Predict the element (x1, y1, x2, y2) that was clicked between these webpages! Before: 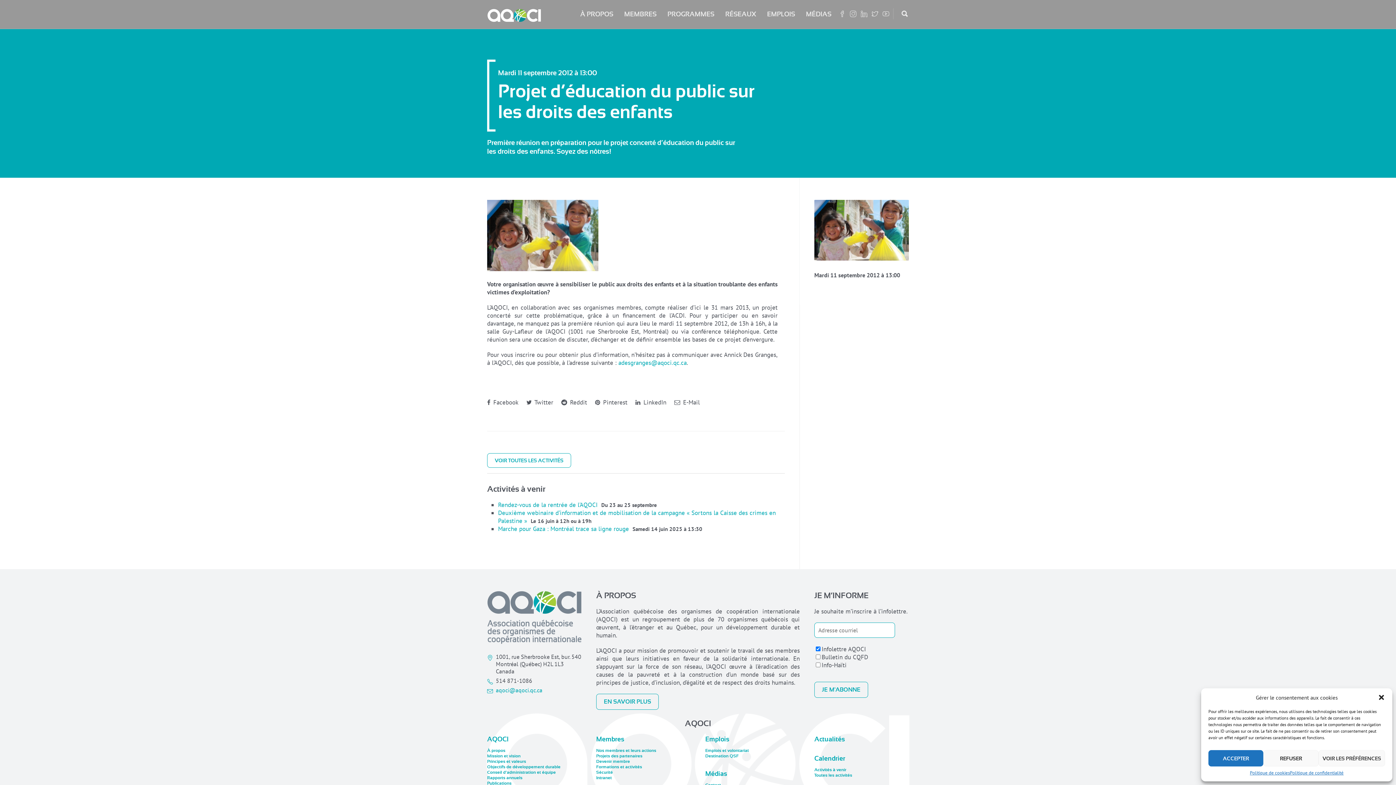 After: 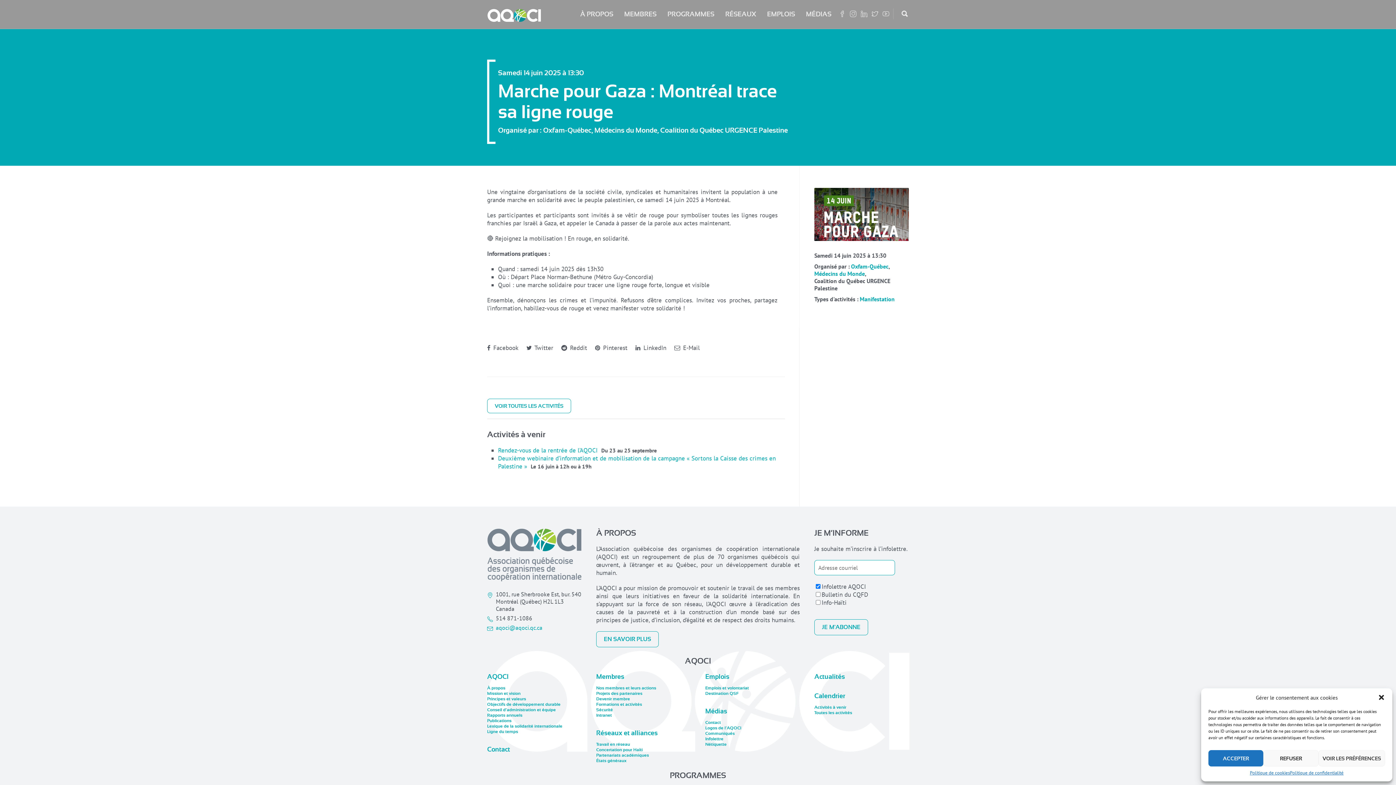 Action: bbox: (498, 525, 629, 533) label: Marche pour Gaza : Montréal trace sa ligne rouge